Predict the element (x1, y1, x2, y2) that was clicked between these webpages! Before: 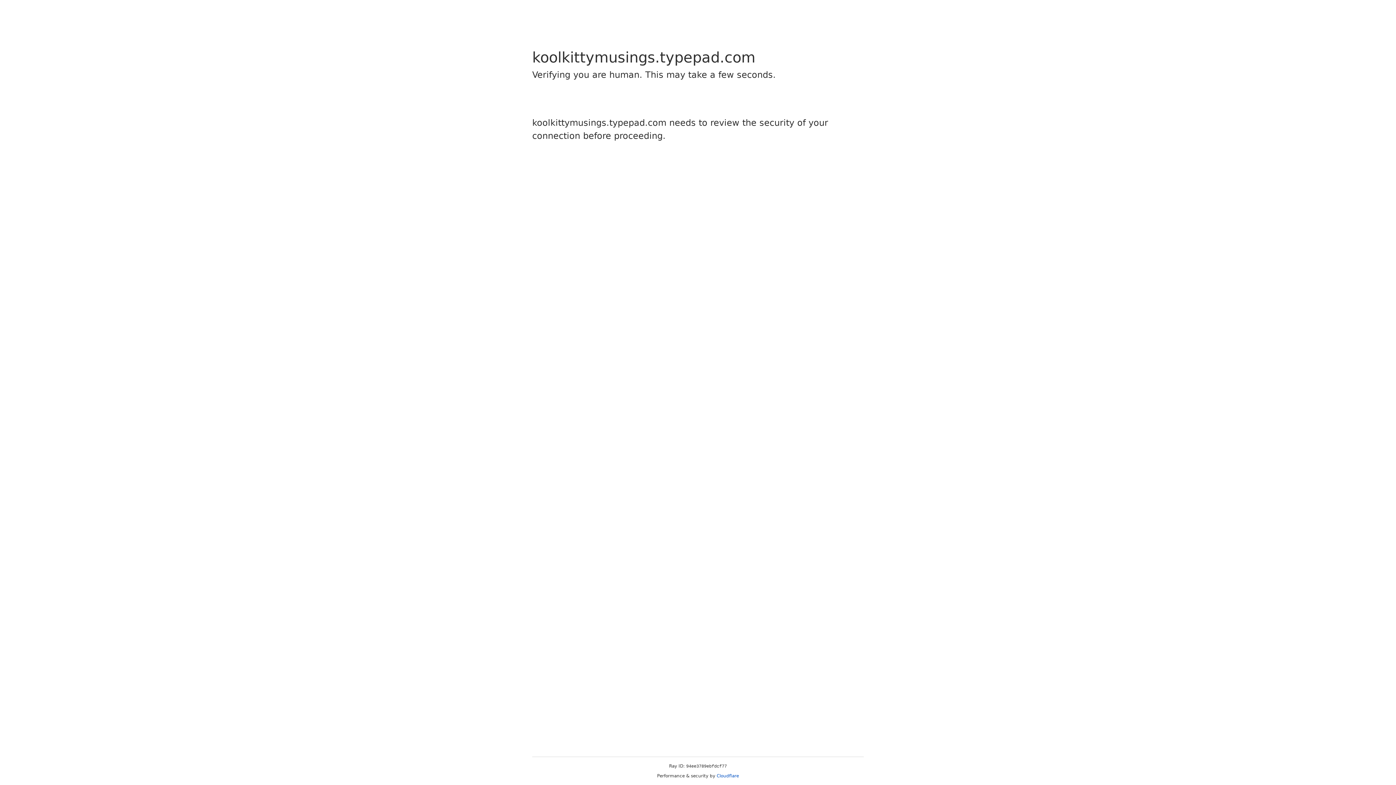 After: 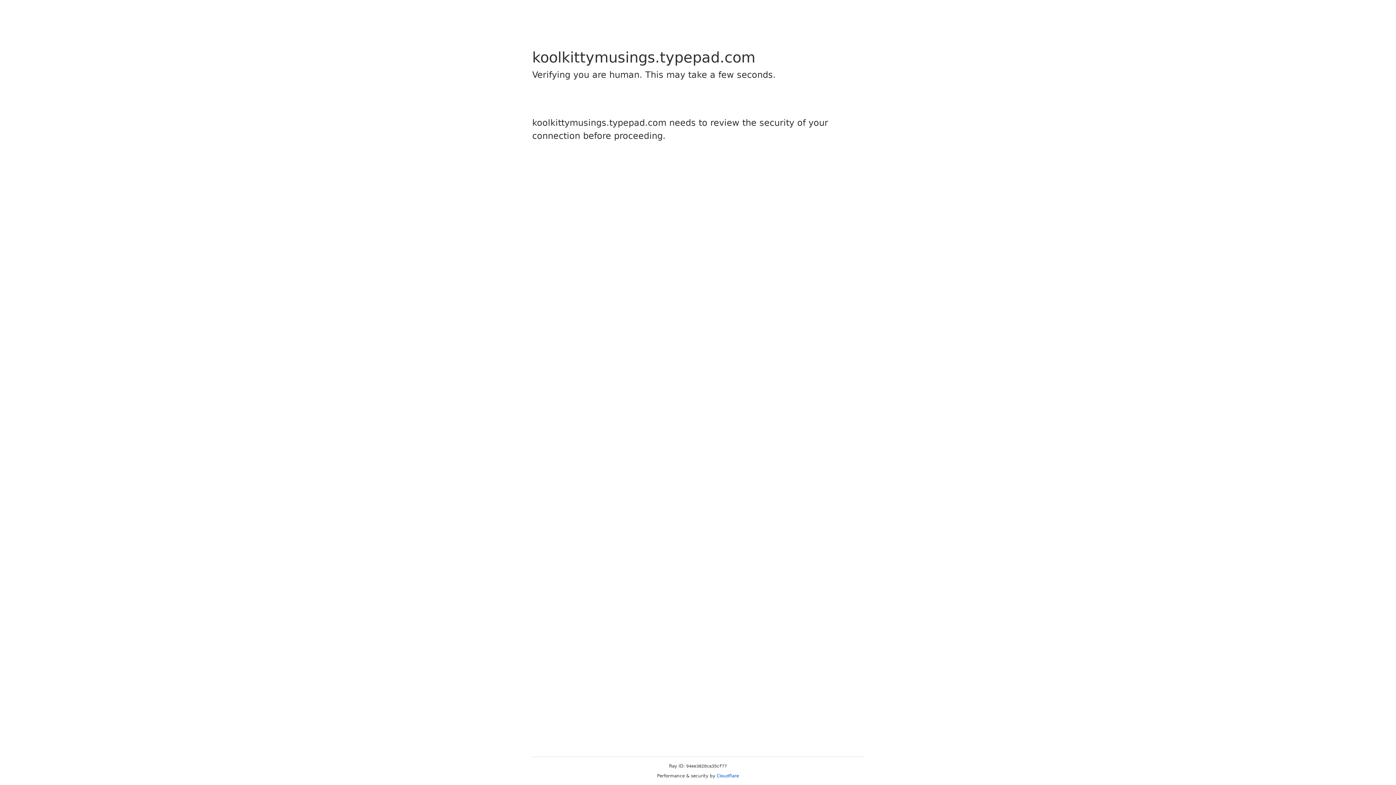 Action: bbox: (716, 773, 739, 778) label: Cloudflare